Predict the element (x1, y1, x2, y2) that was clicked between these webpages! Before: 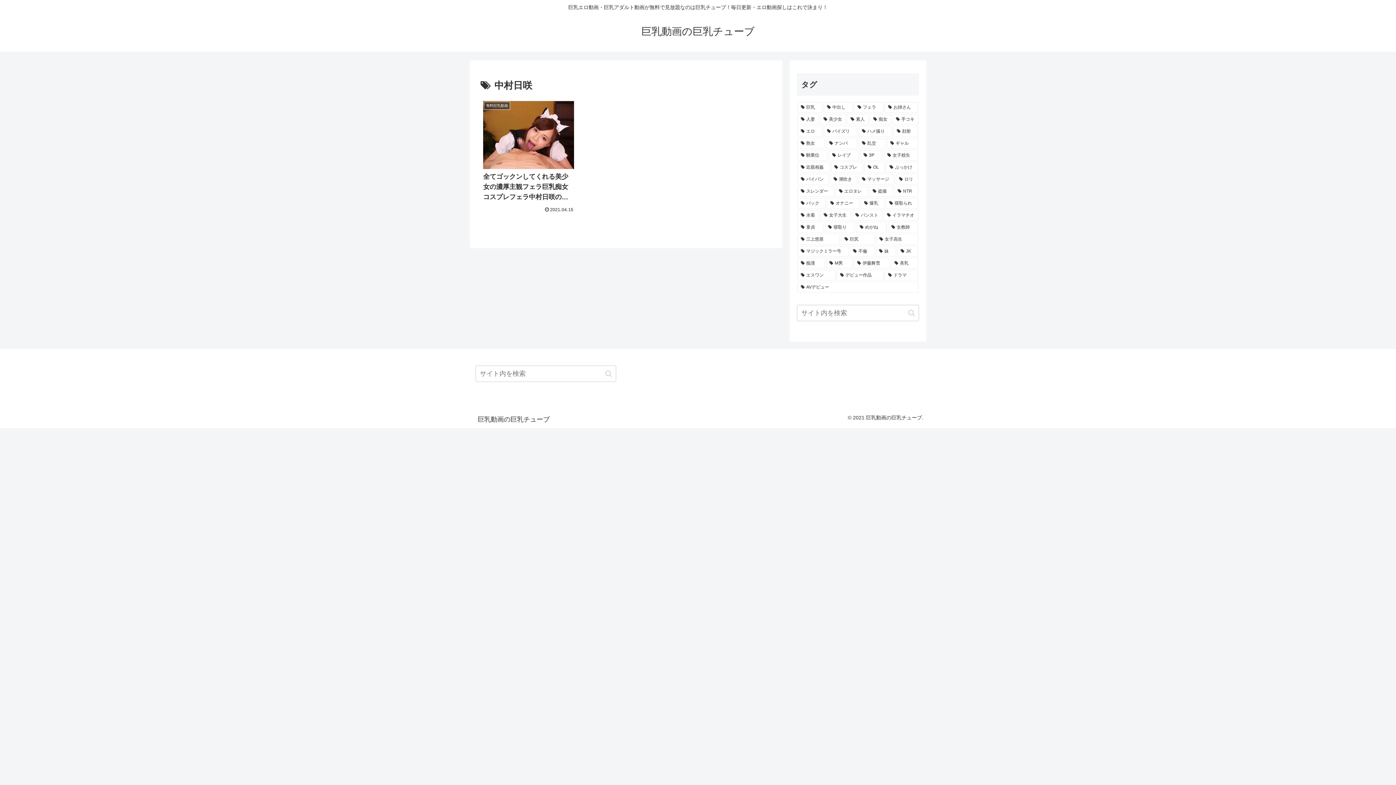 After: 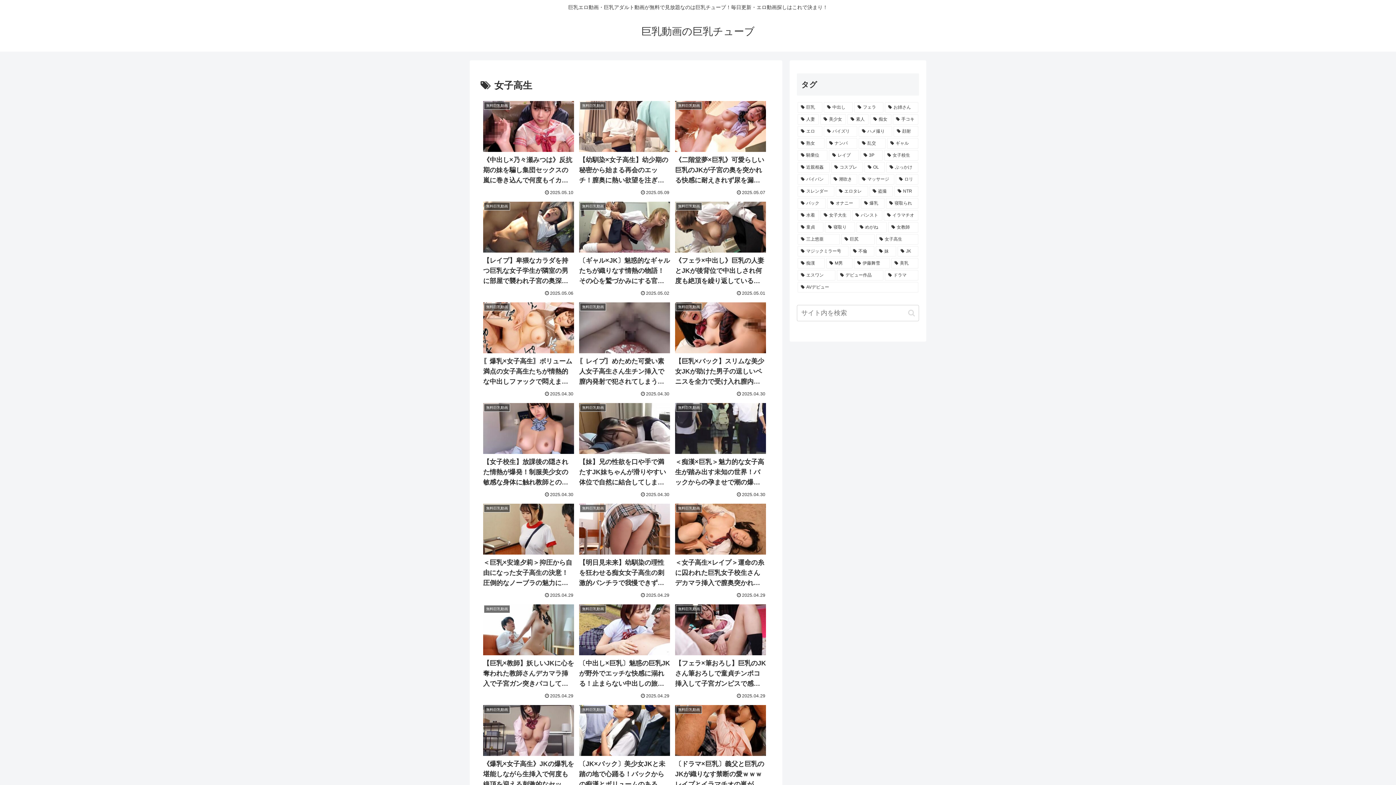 Action: label: 女子高生 (1,318個の項目) bbox: (876, 234, 918, 244)